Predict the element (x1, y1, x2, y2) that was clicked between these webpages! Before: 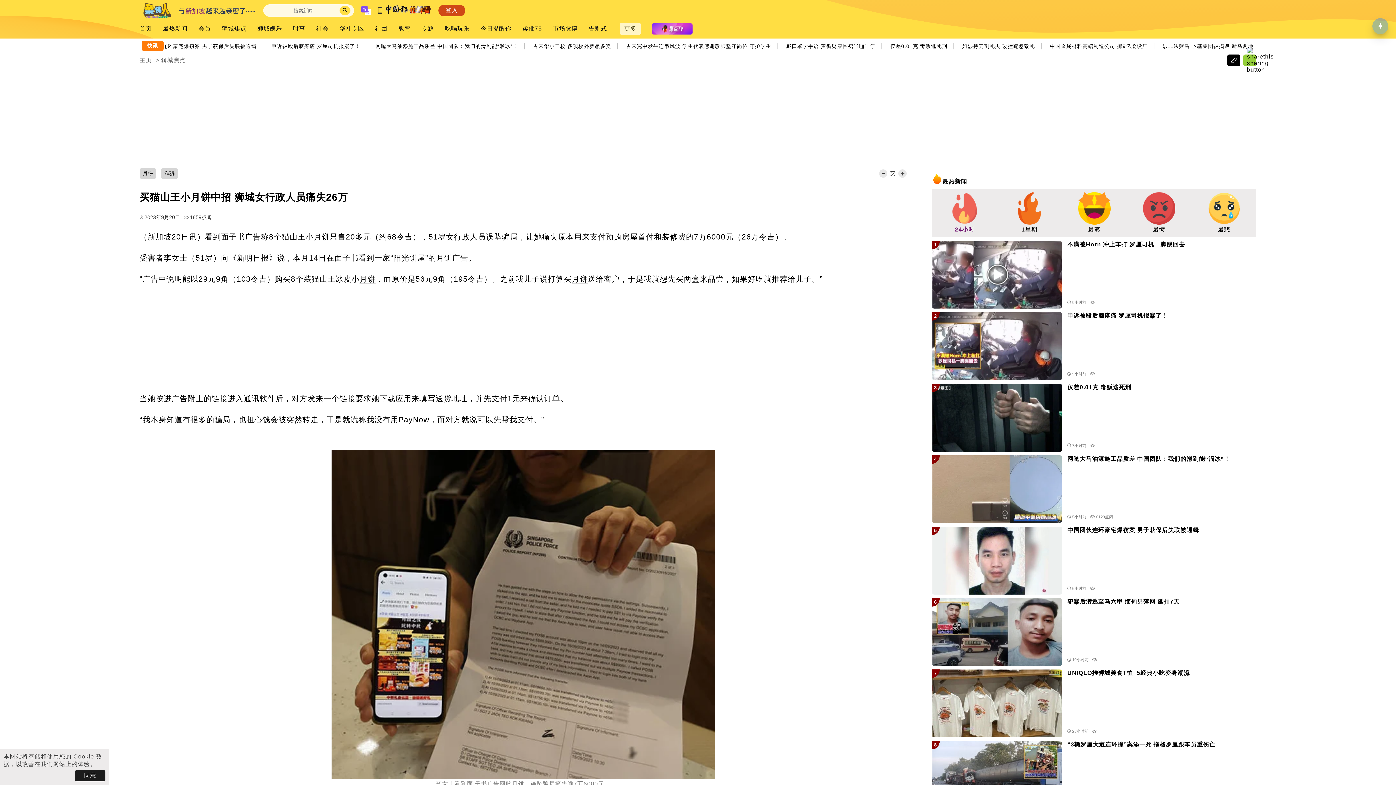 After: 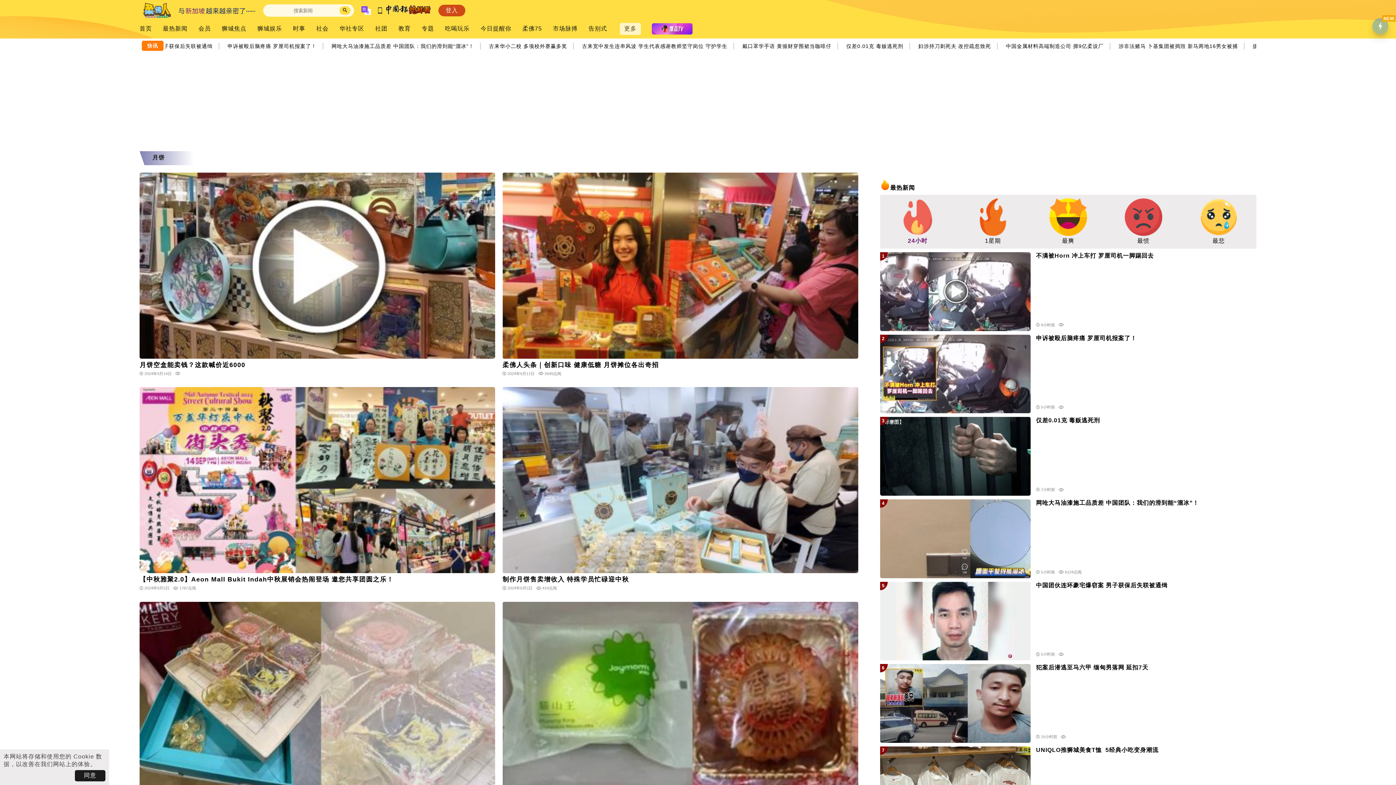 Action: bbox: (142, 170, 153, 176) label: 月饼